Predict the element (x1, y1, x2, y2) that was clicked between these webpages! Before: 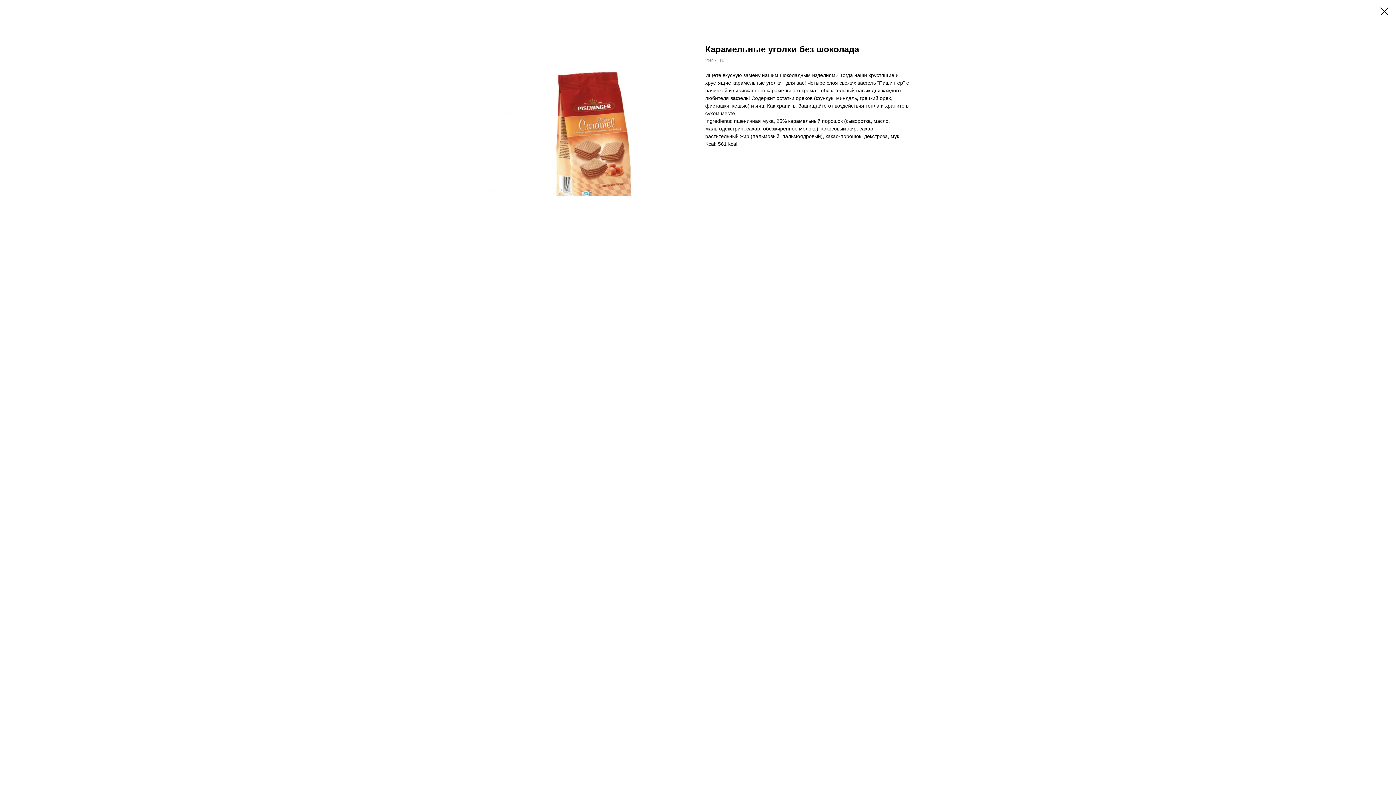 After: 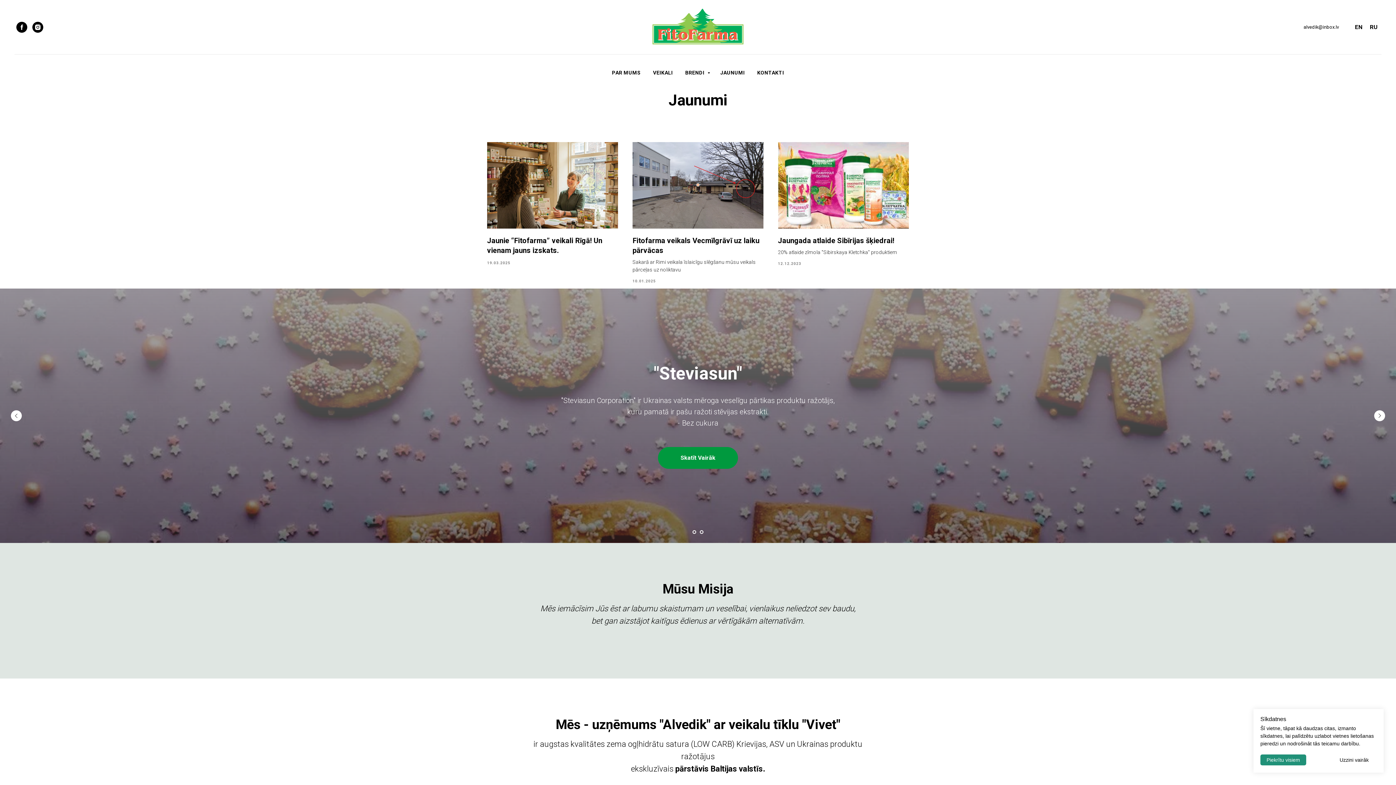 Action: bbox: (1380, 7, 1389, 15)